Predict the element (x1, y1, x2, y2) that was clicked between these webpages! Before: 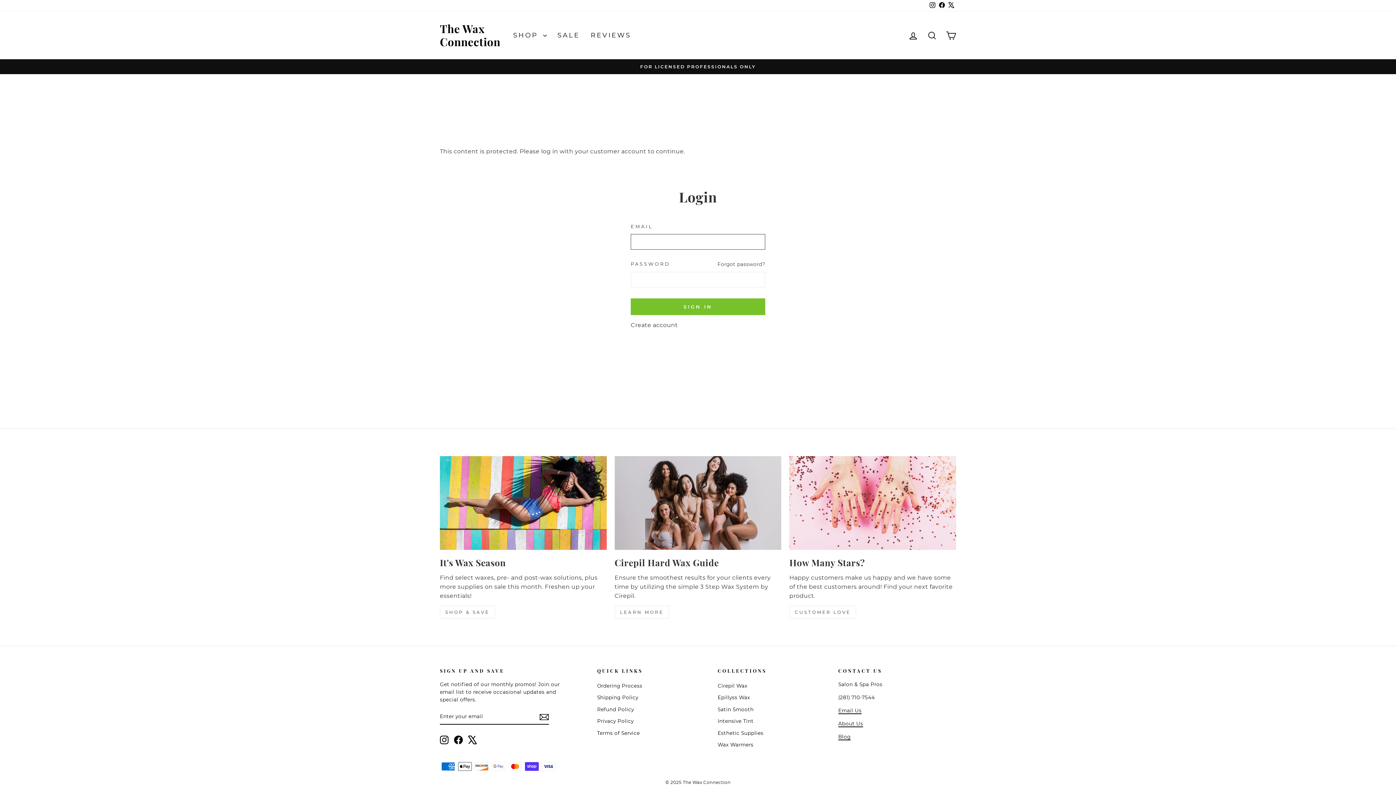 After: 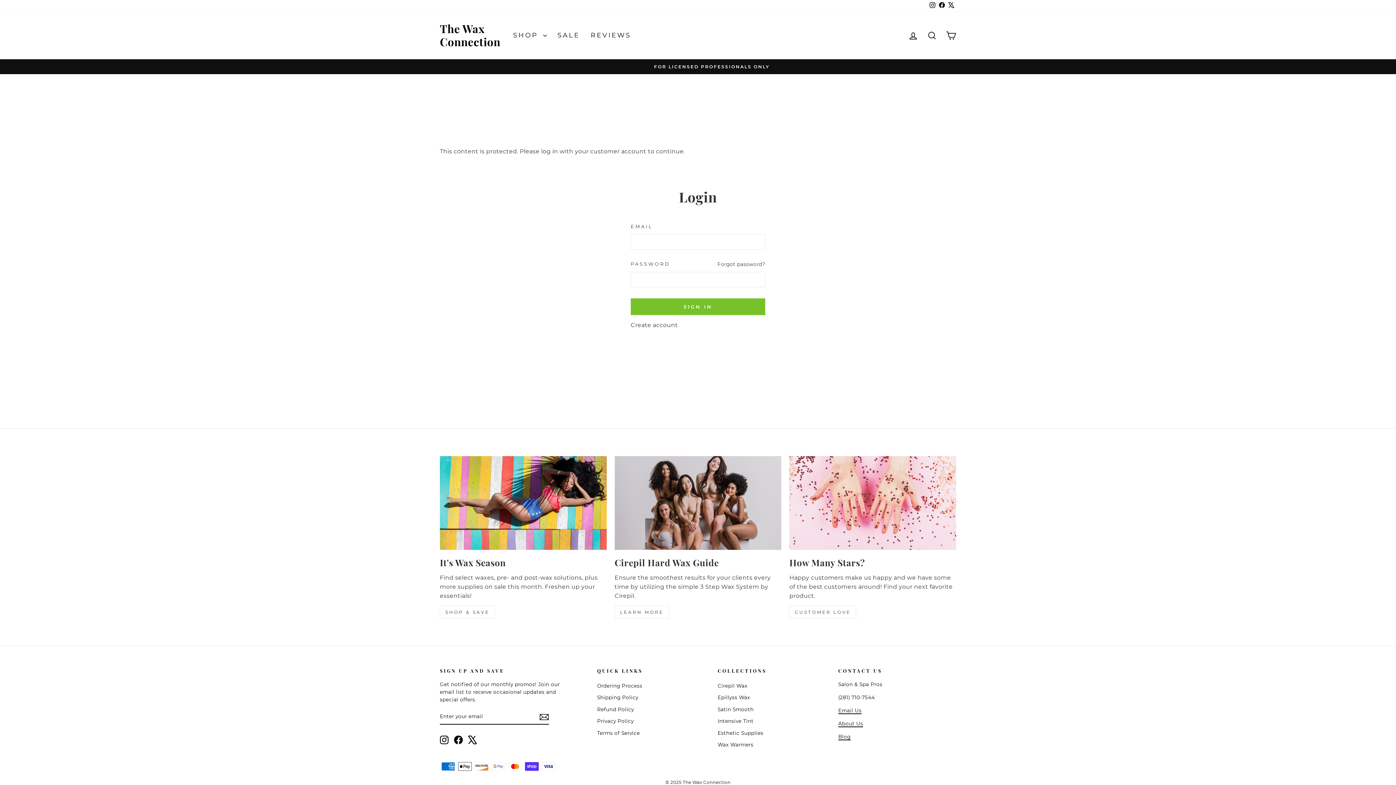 Action: label: X bbox: (468, 735, 477, 744)